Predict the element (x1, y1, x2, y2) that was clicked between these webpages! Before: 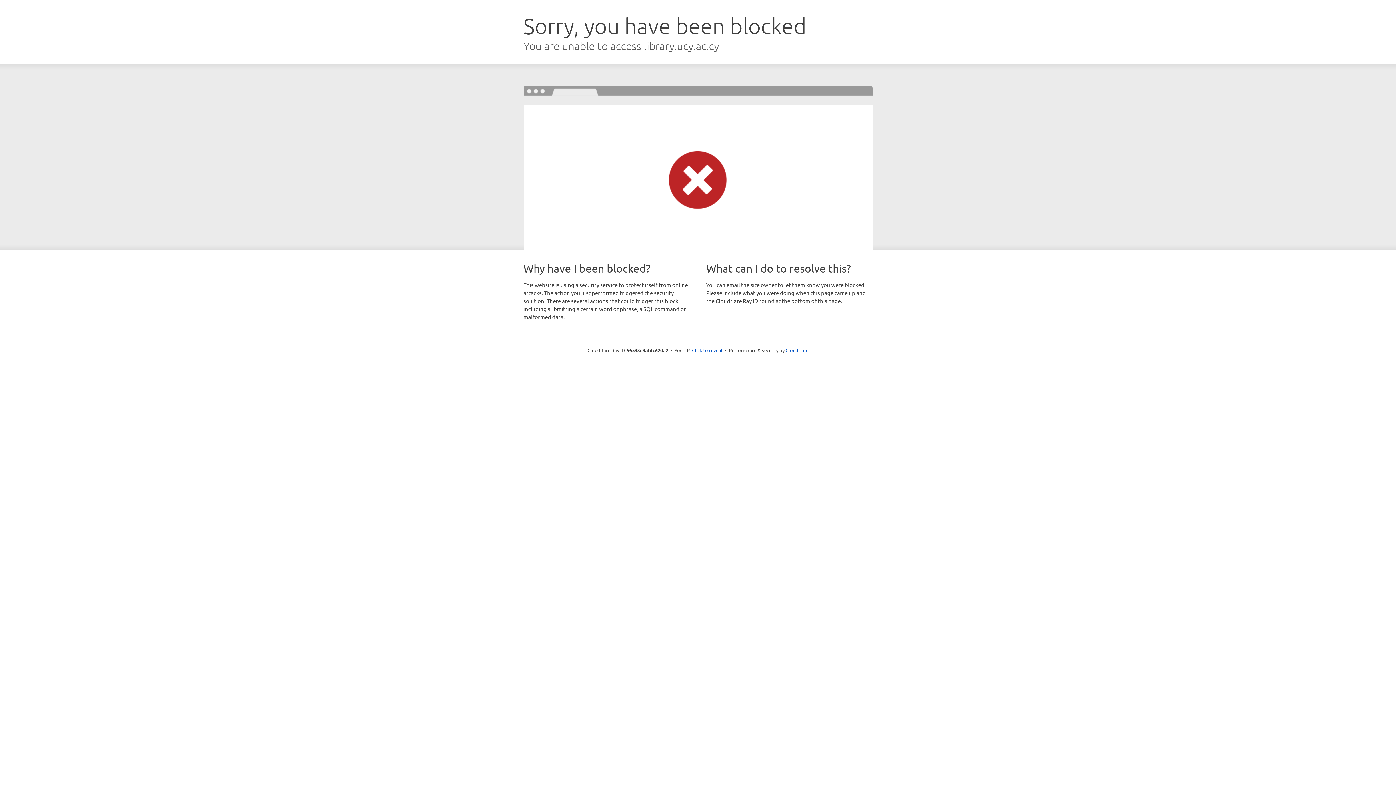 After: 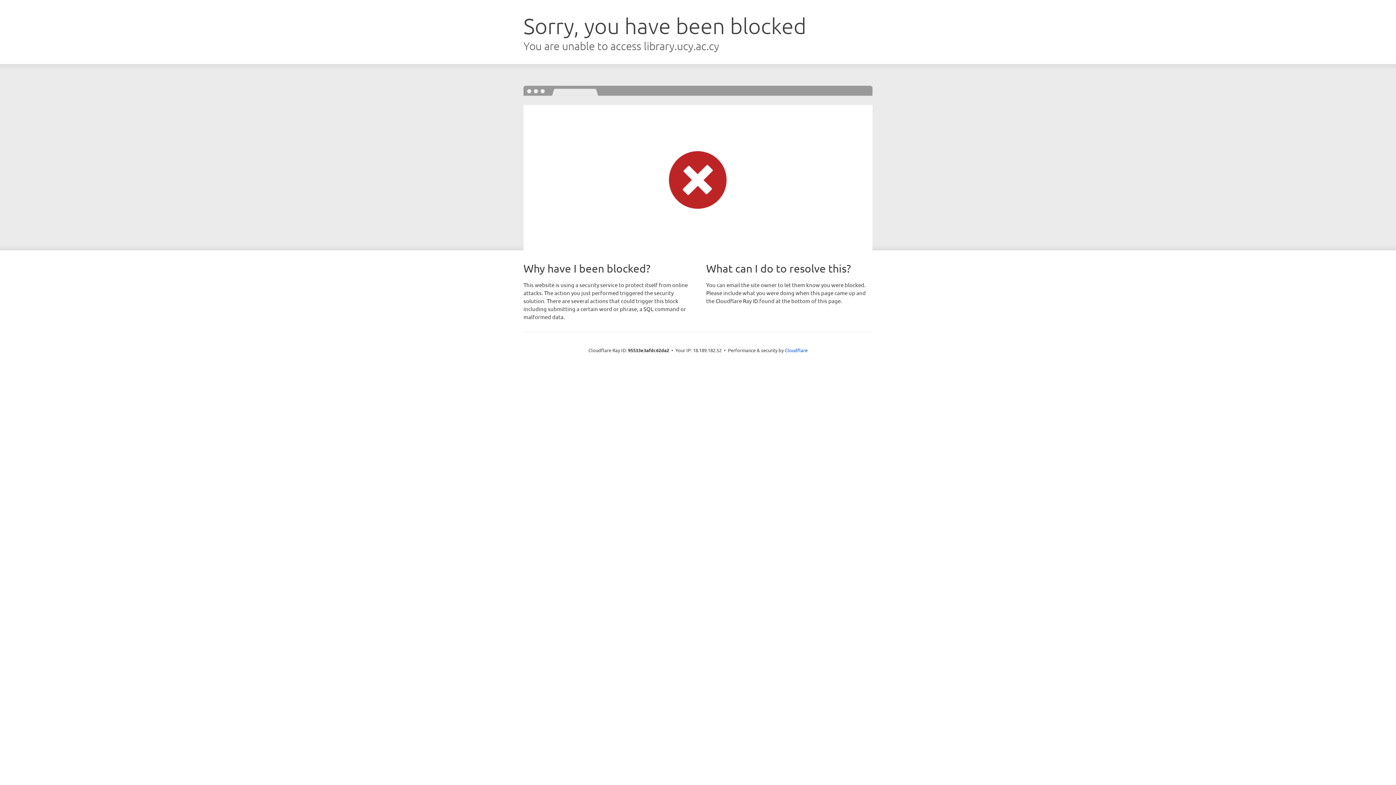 Action: label: Click to reveal bbox: (692, 346, 722, 353)